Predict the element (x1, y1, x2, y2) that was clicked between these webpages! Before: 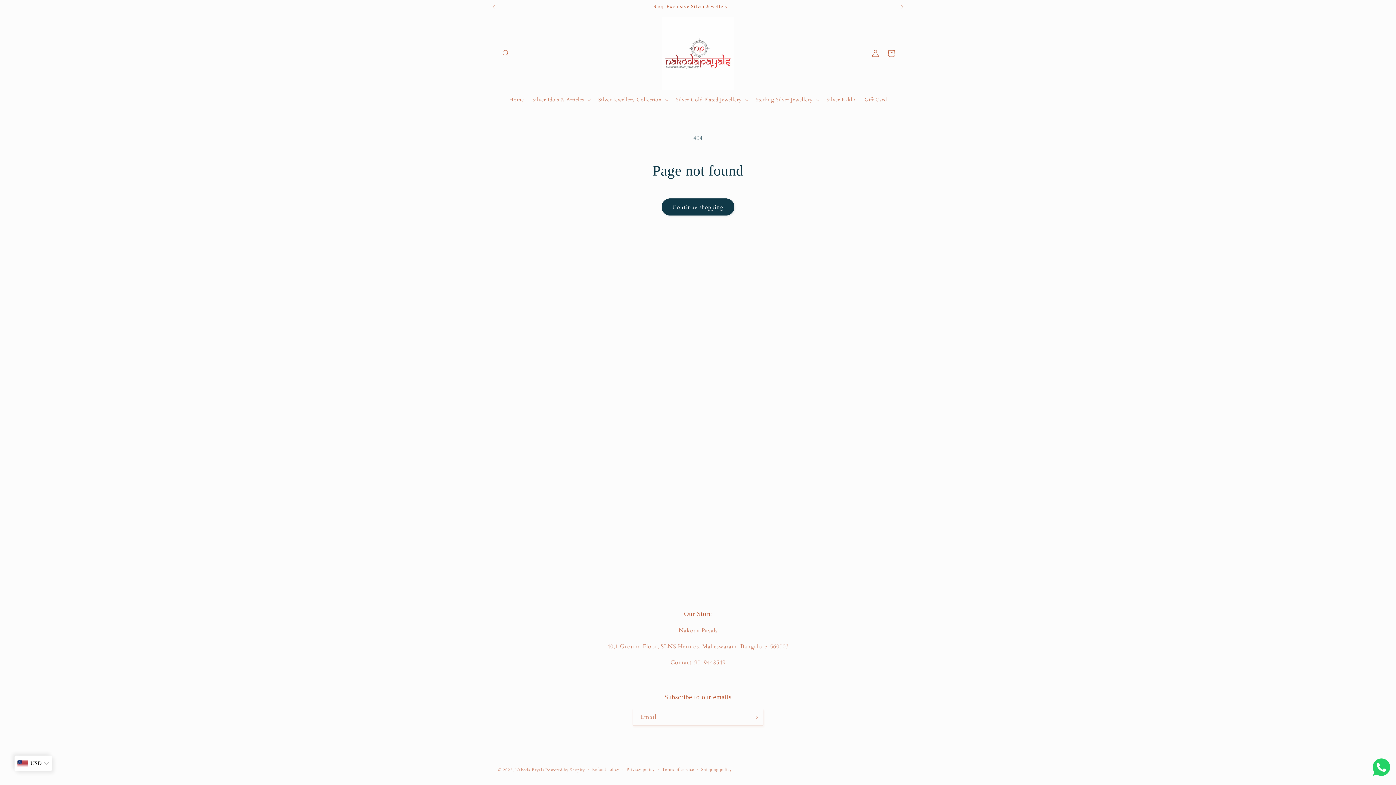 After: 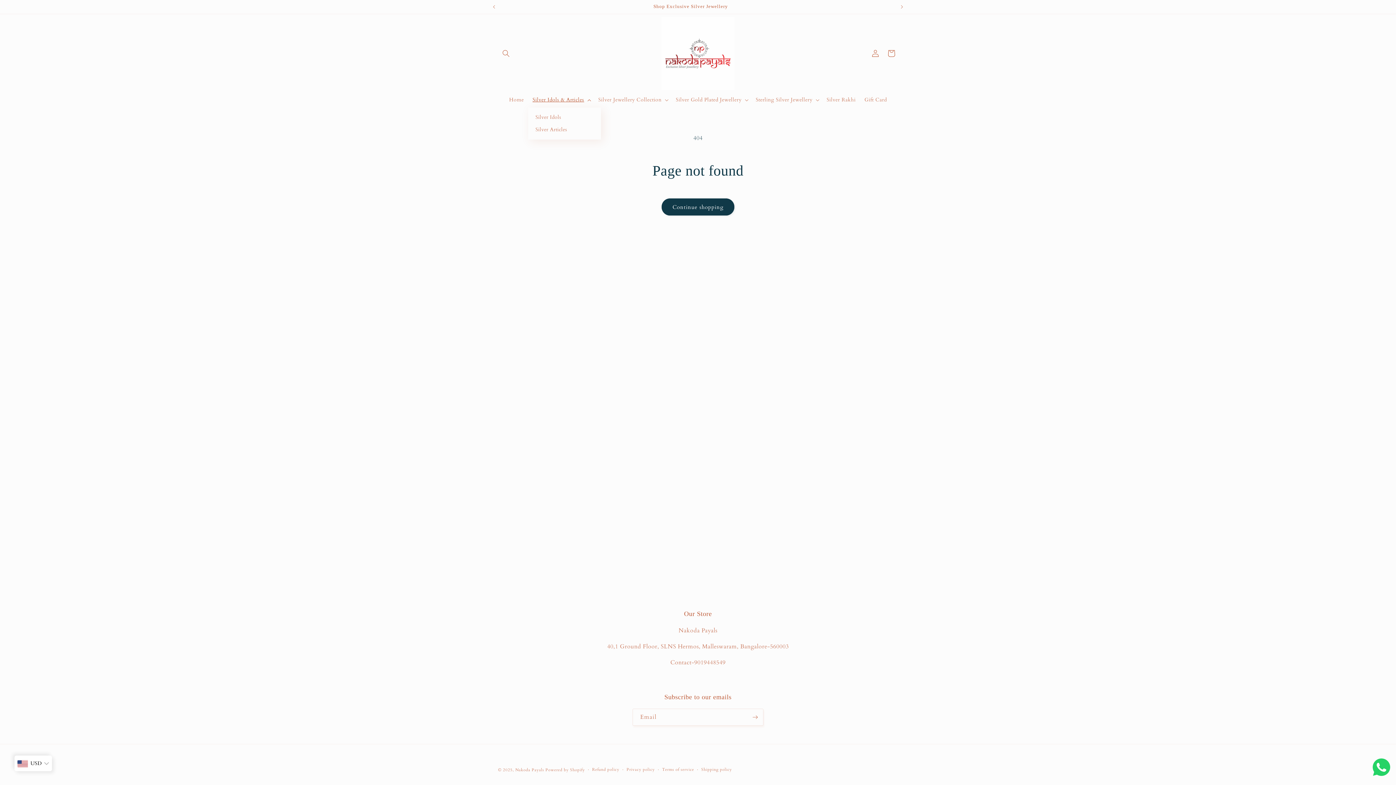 Action: bbox: (528, 92, 594, 107) label: Silver Idols & Articles